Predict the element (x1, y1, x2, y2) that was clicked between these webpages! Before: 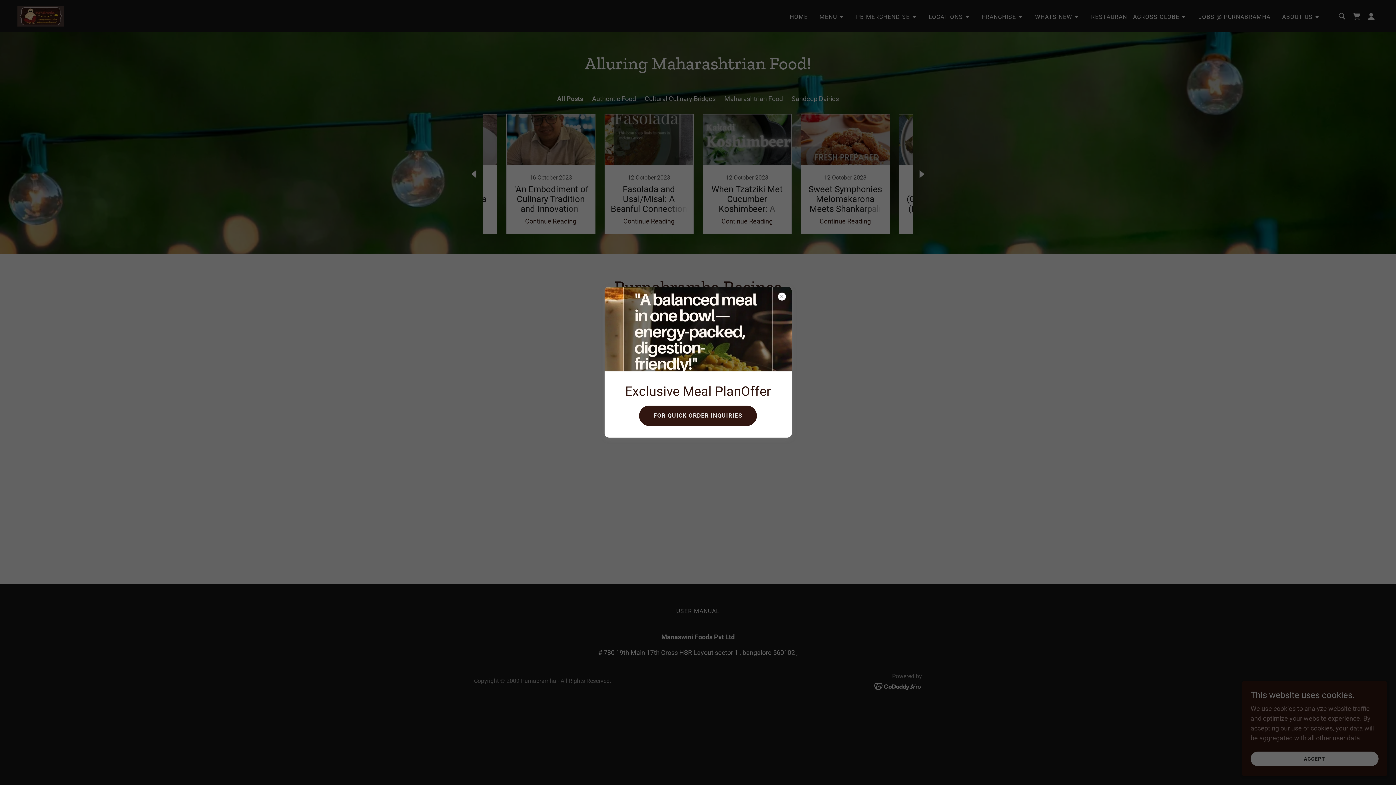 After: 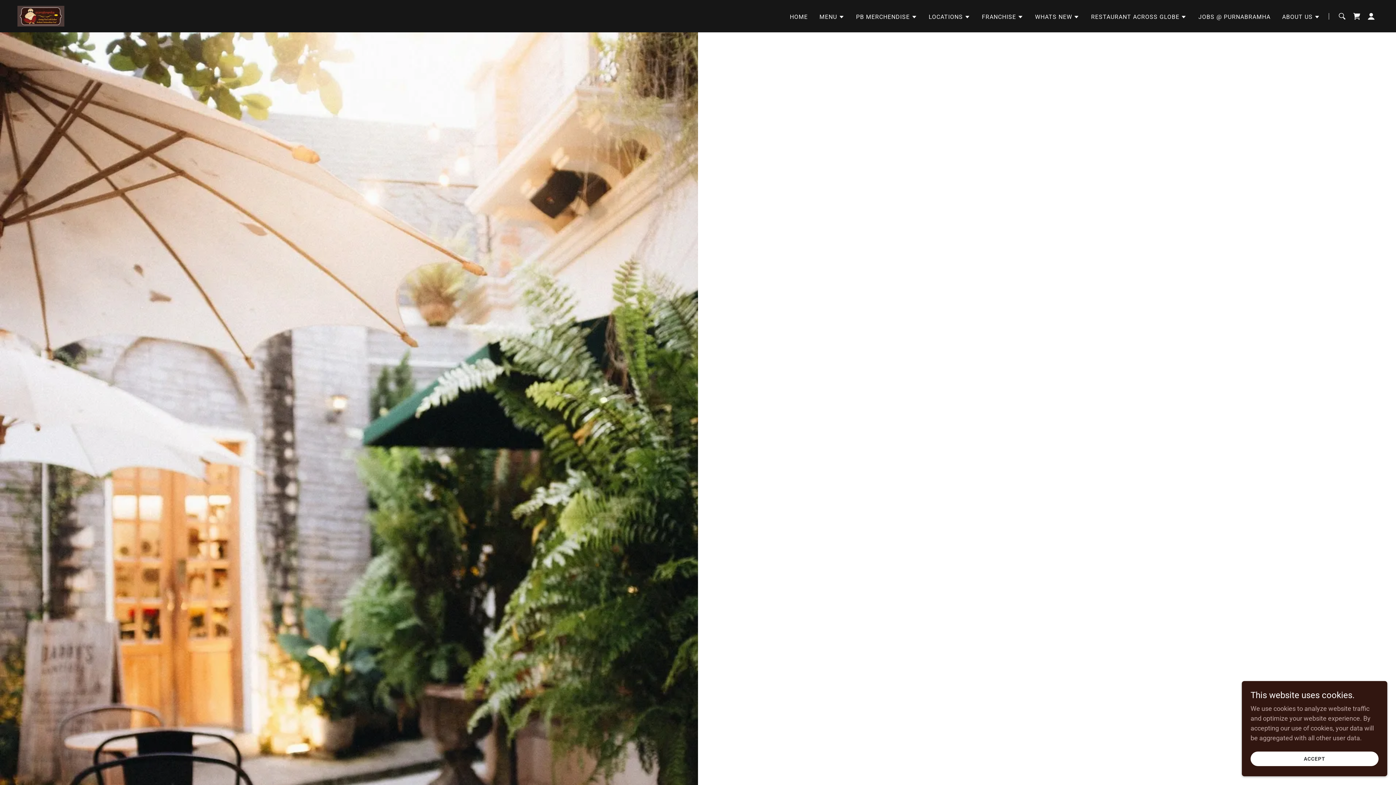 Action: bbox: (639, 405, 757, 426) label: FOR QUICK ORDER INQUIRIES